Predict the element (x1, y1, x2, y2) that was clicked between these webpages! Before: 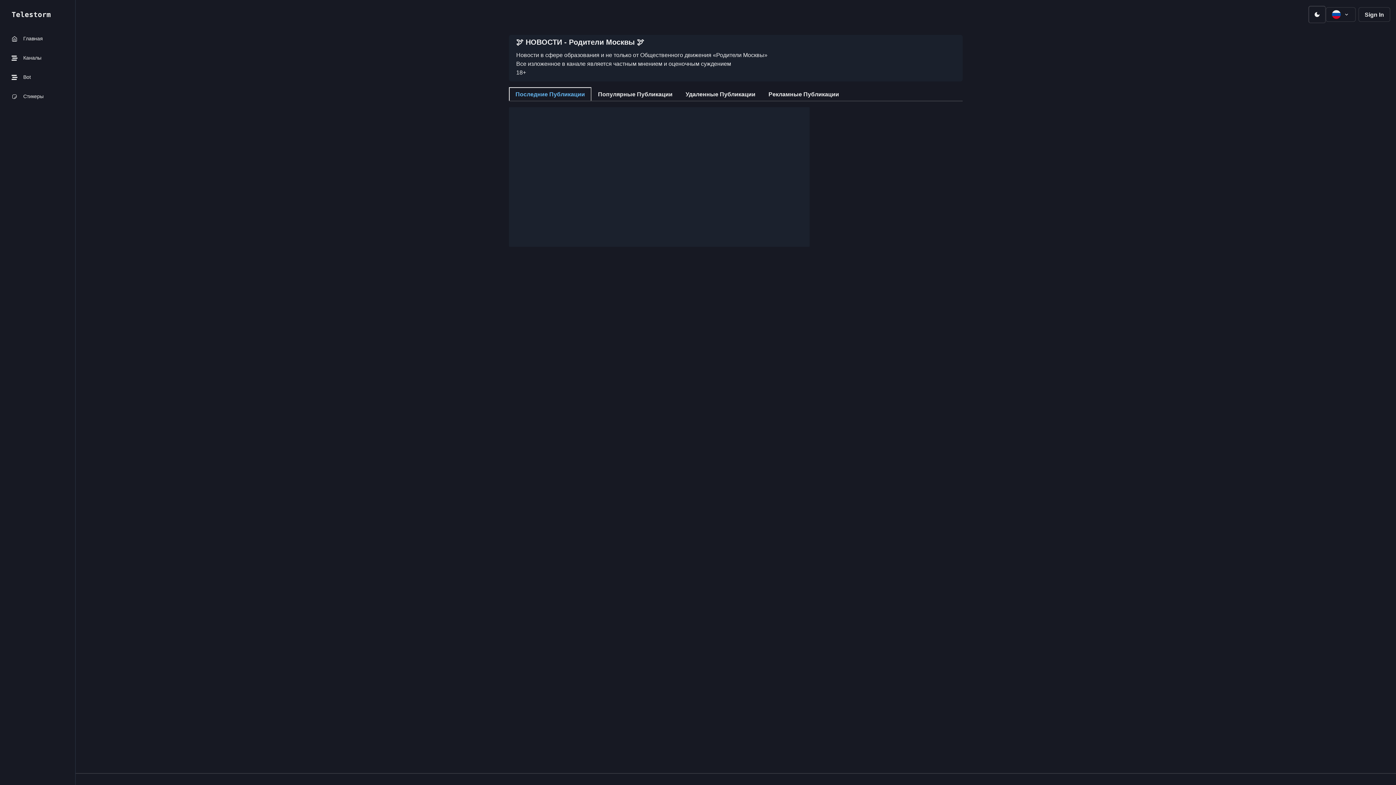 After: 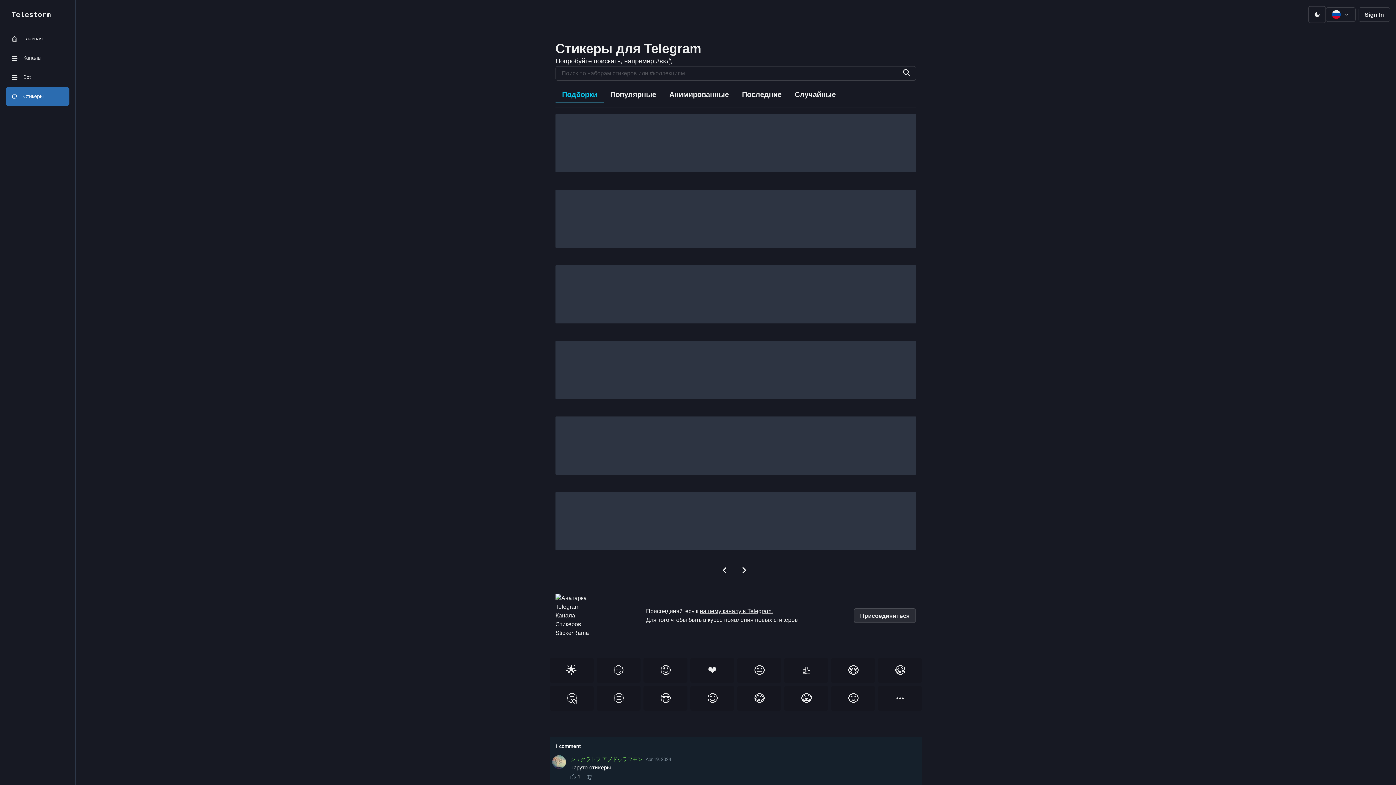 Action: bbox: (0, 86, 75, 106) label: Стикеры